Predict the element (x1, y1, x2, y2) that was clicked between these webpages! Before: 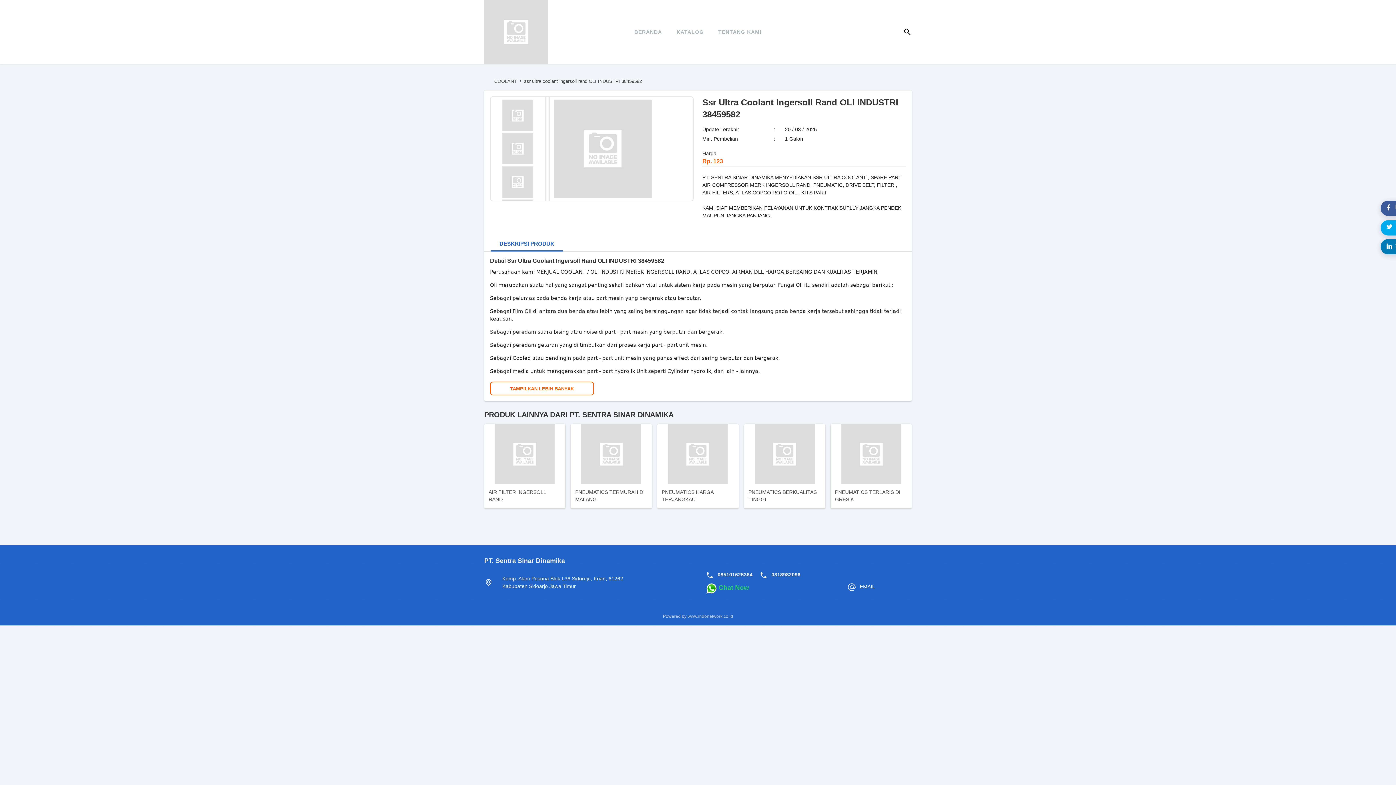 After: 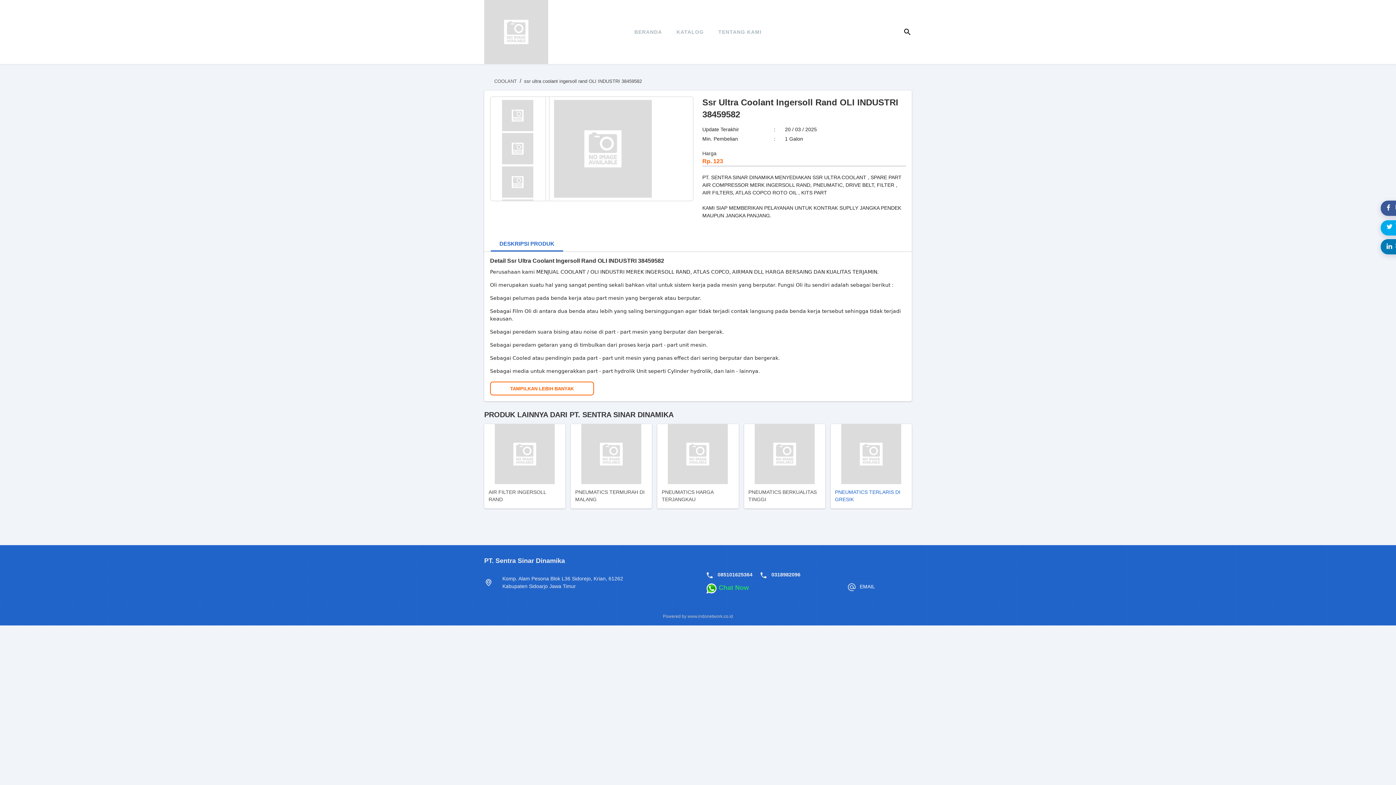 Action: label: PNEUMATICS TERLARIS DI GRESIK bbox: (830, 424, 911, 508)